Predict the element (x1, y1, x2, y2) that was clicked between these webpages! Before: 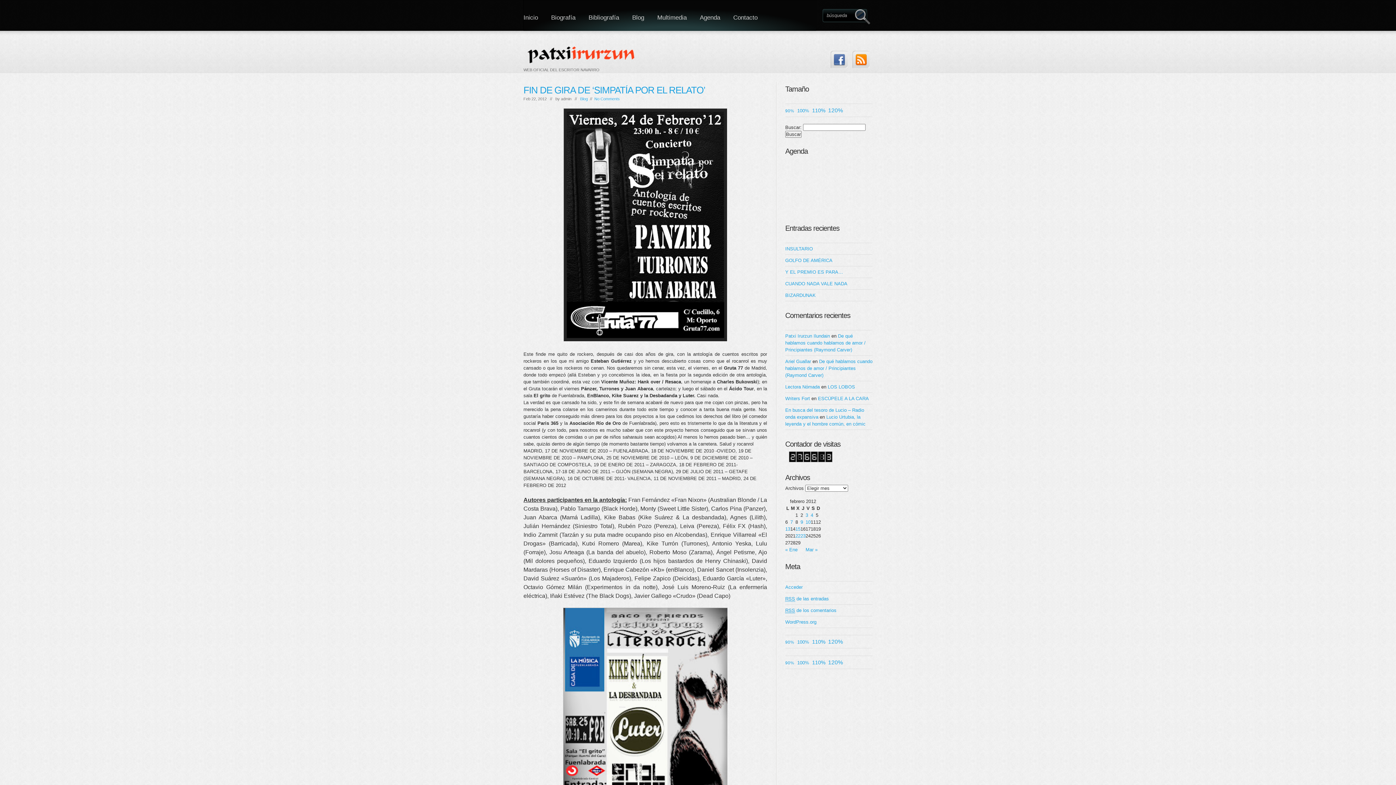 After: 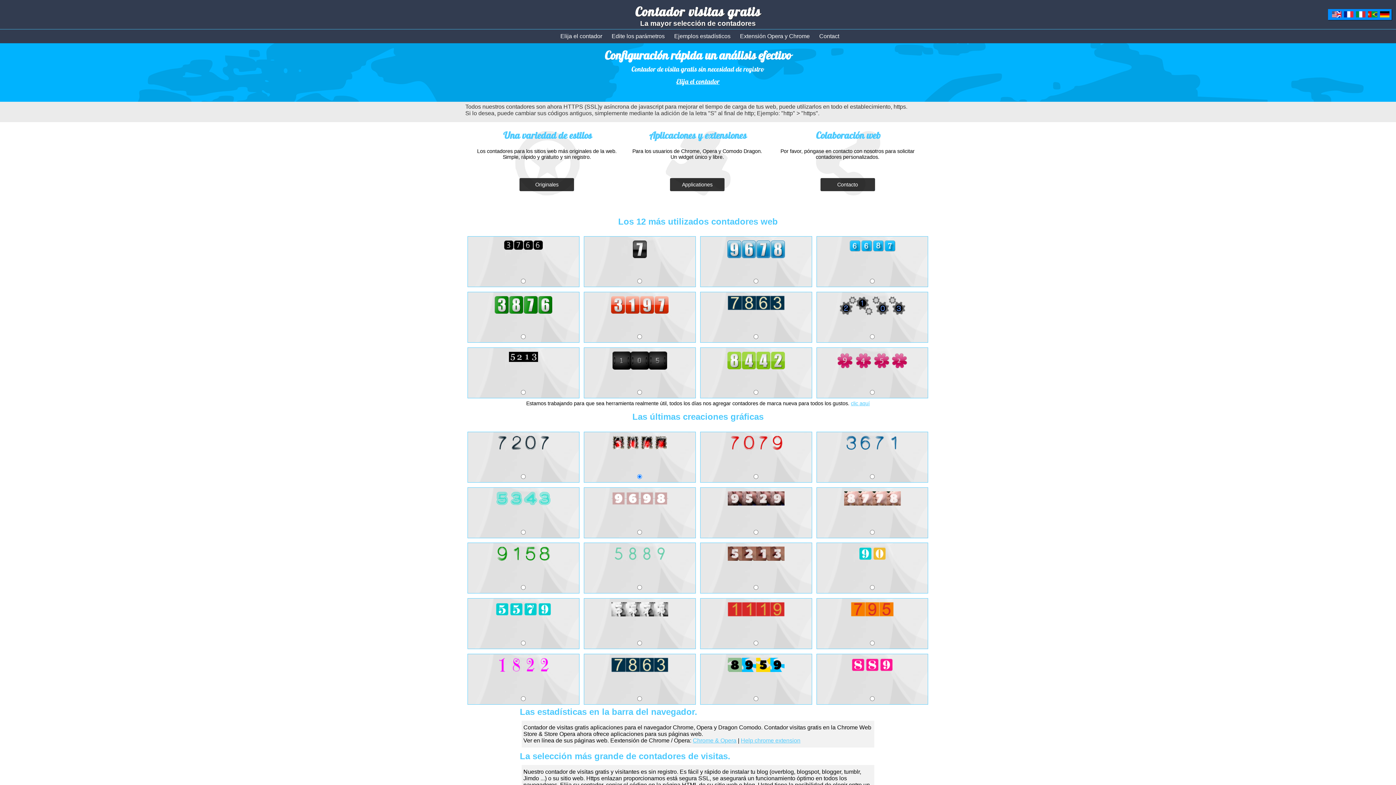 Action: bbox: (785, 458, 836, 463)